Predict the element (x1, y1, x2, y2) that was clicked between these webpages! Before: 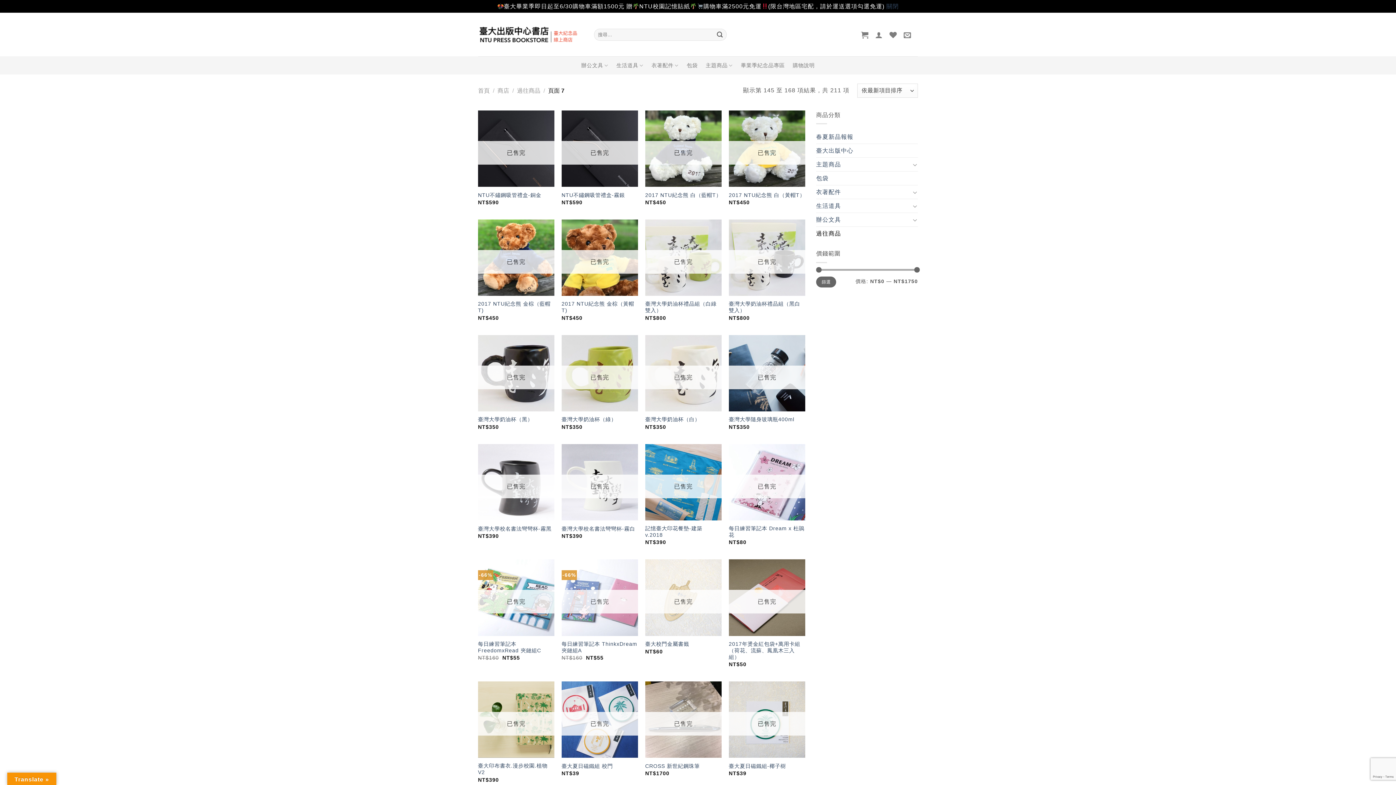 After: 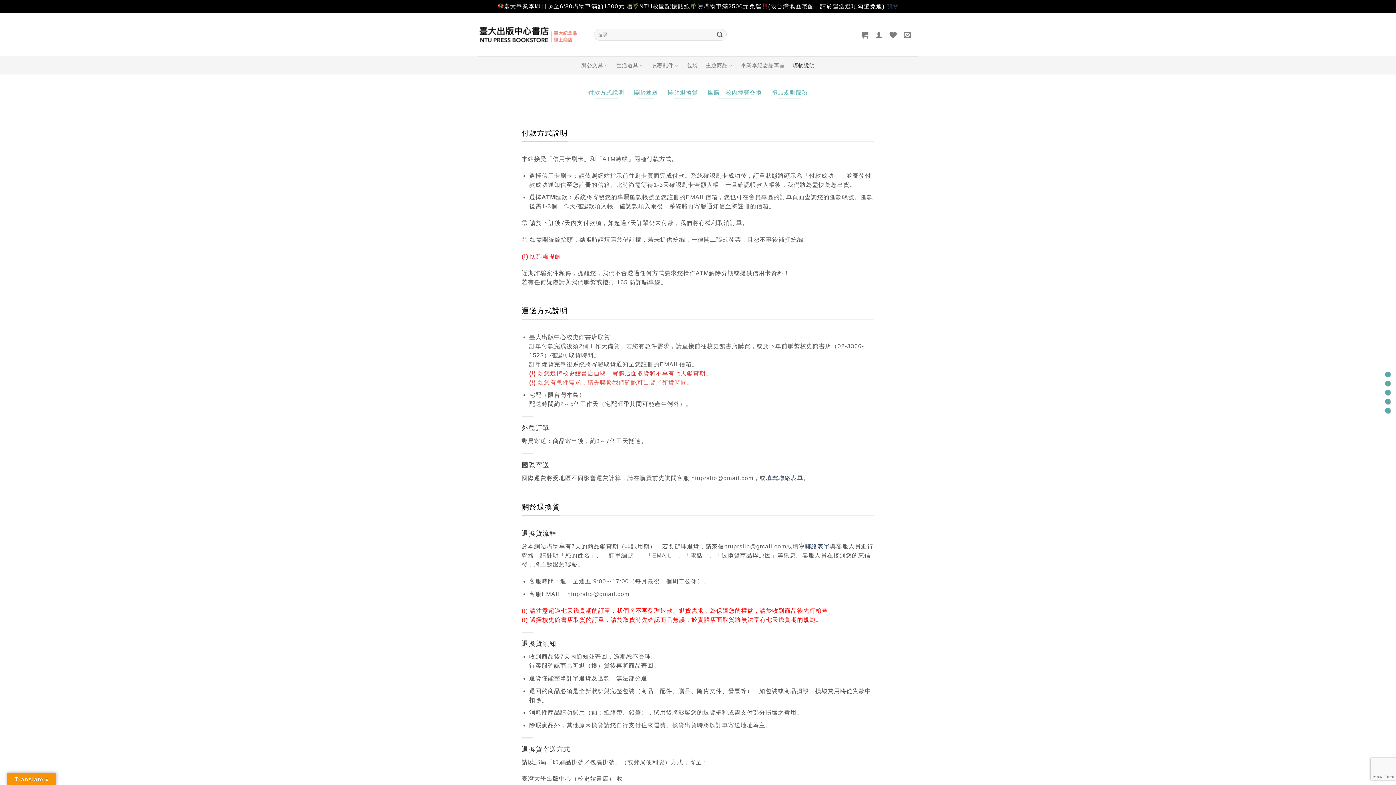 Action: bbox: (792, 57, 814, 73) label: 購物說明